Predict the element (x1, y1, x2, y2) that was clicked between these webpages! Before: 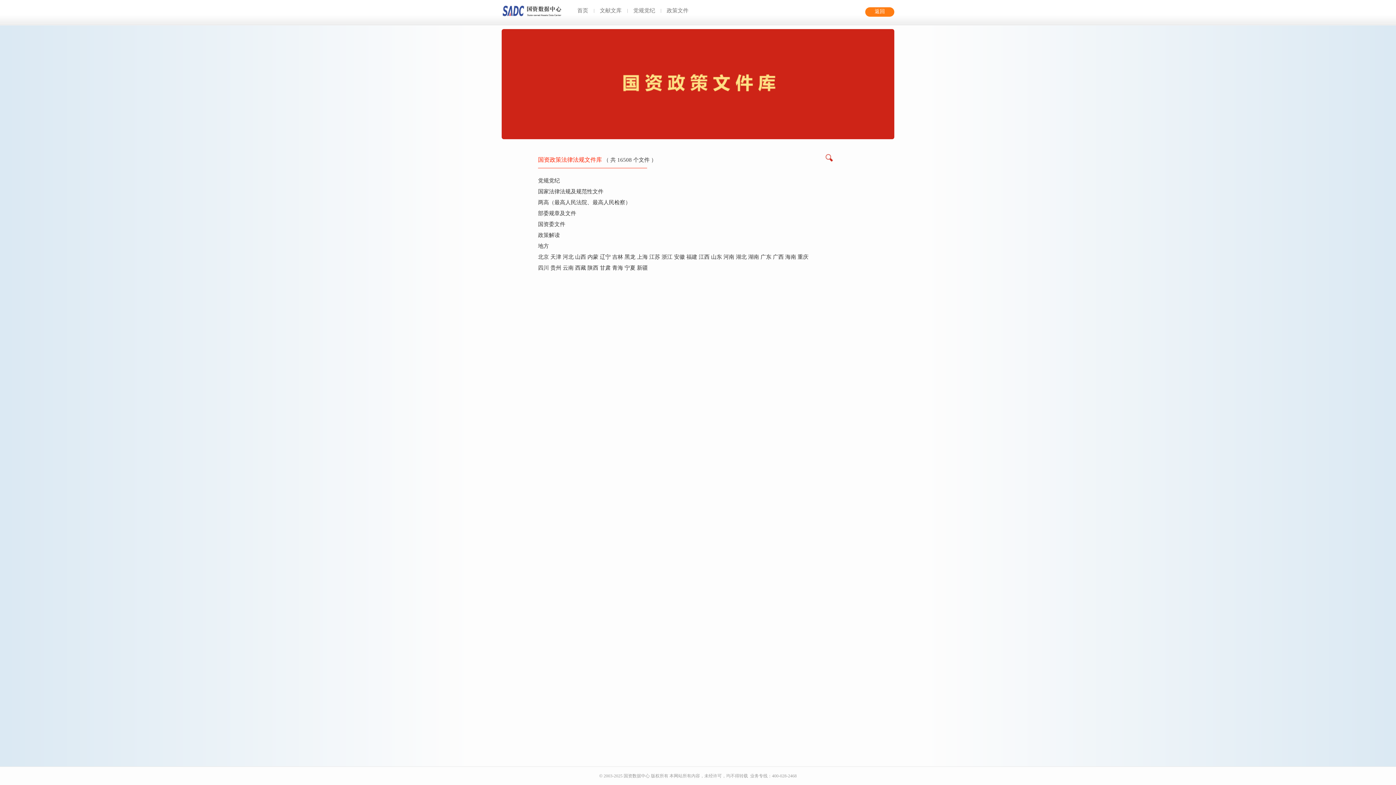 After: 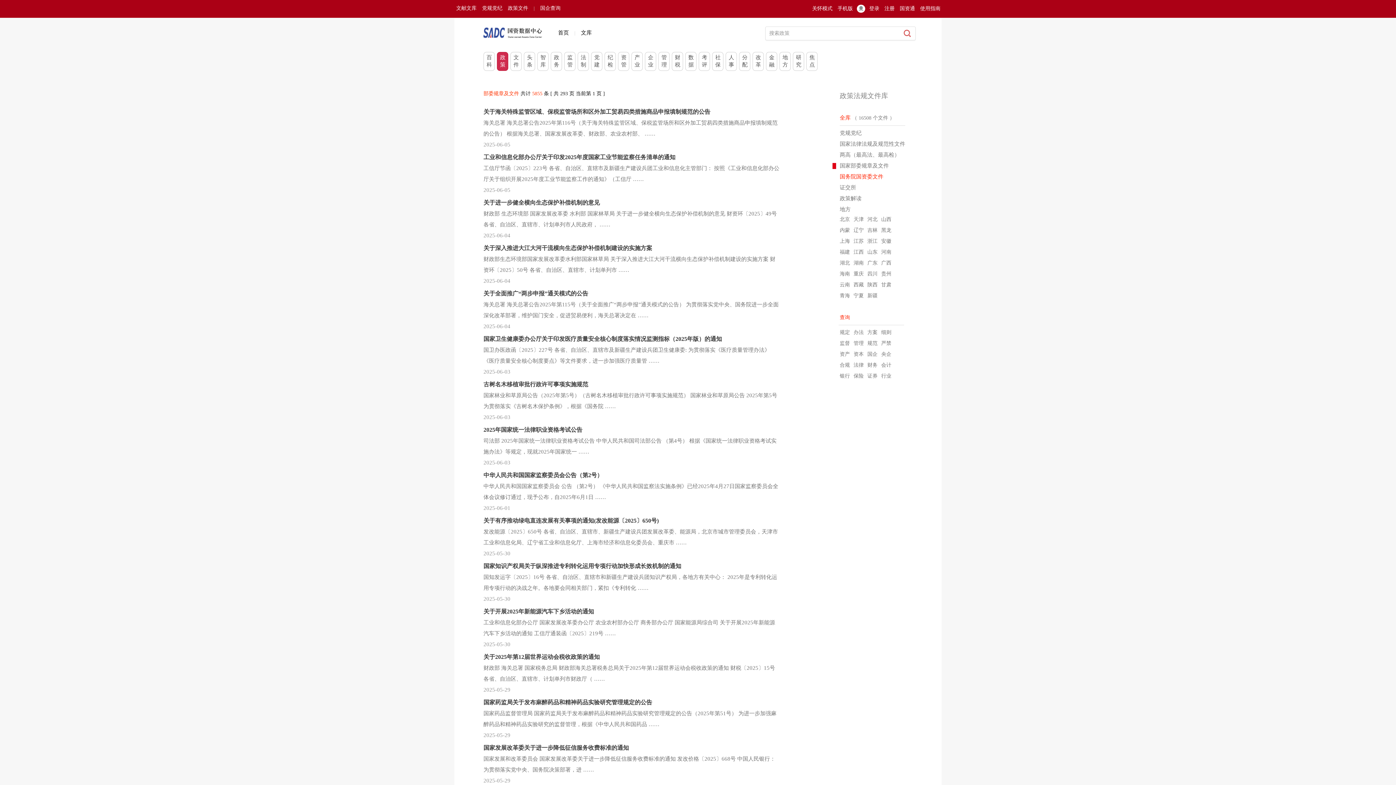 Action: bbox: (538, 210, 576, 216) label: 部委规章及文件